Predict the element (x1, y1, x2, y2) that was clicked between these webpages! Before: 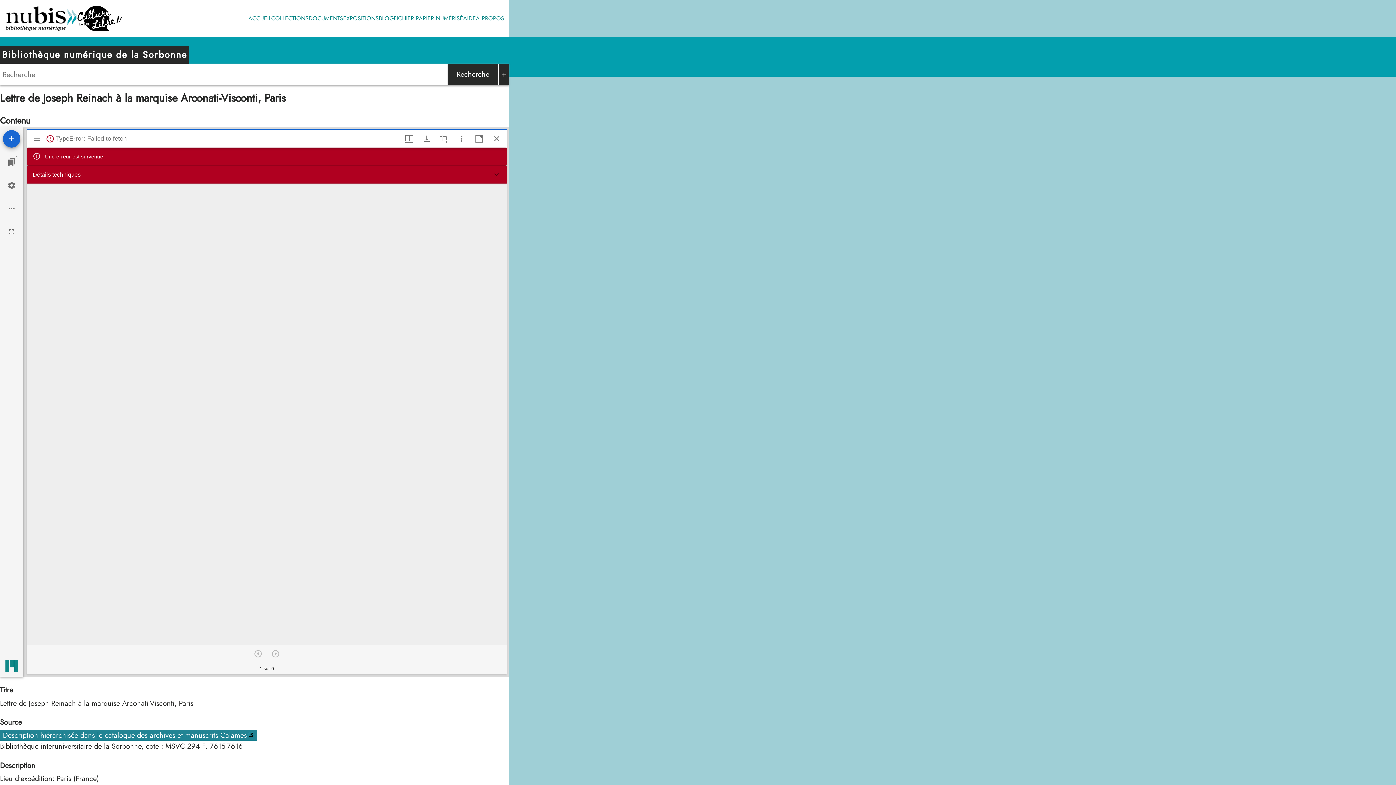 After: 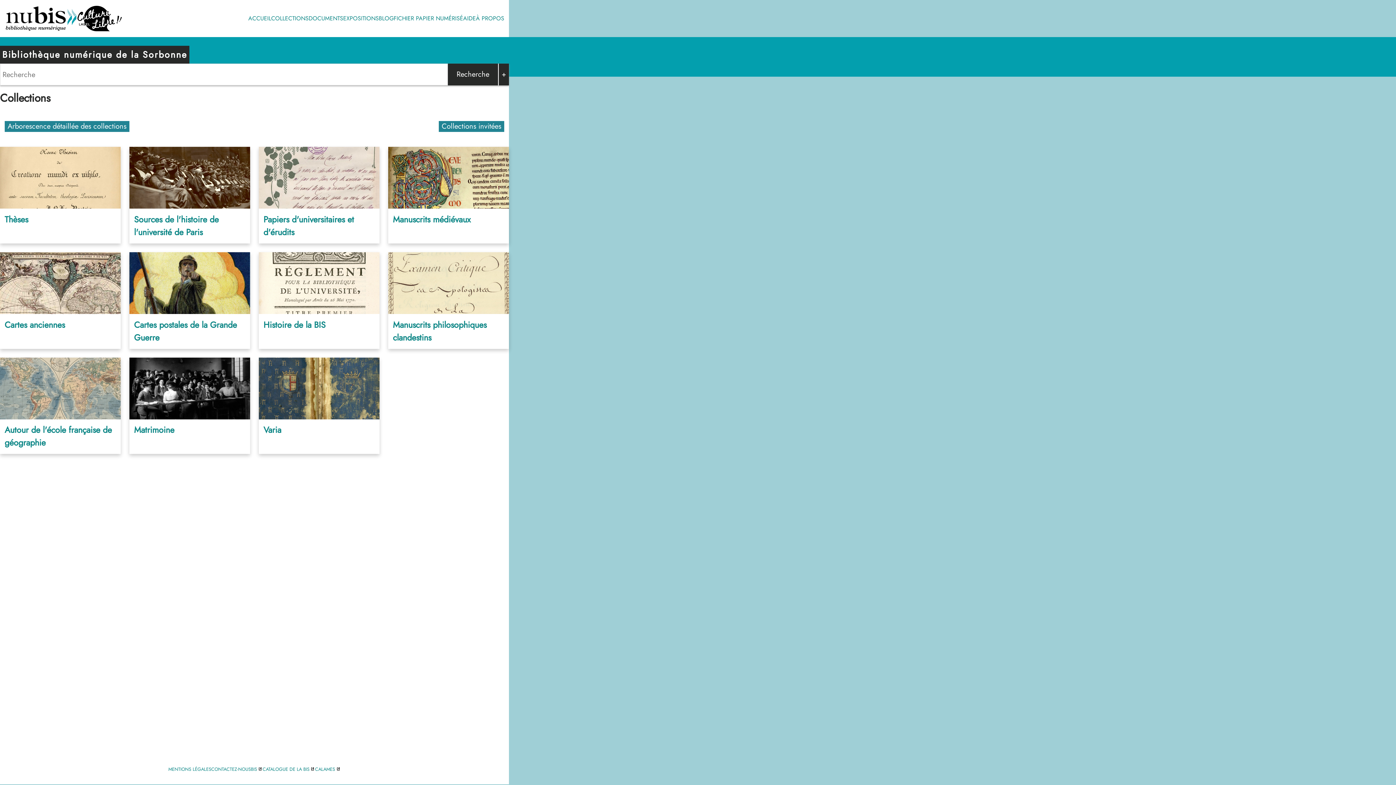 Action: bbox: (271, 14, 308, 22) label: COLLECTIONS